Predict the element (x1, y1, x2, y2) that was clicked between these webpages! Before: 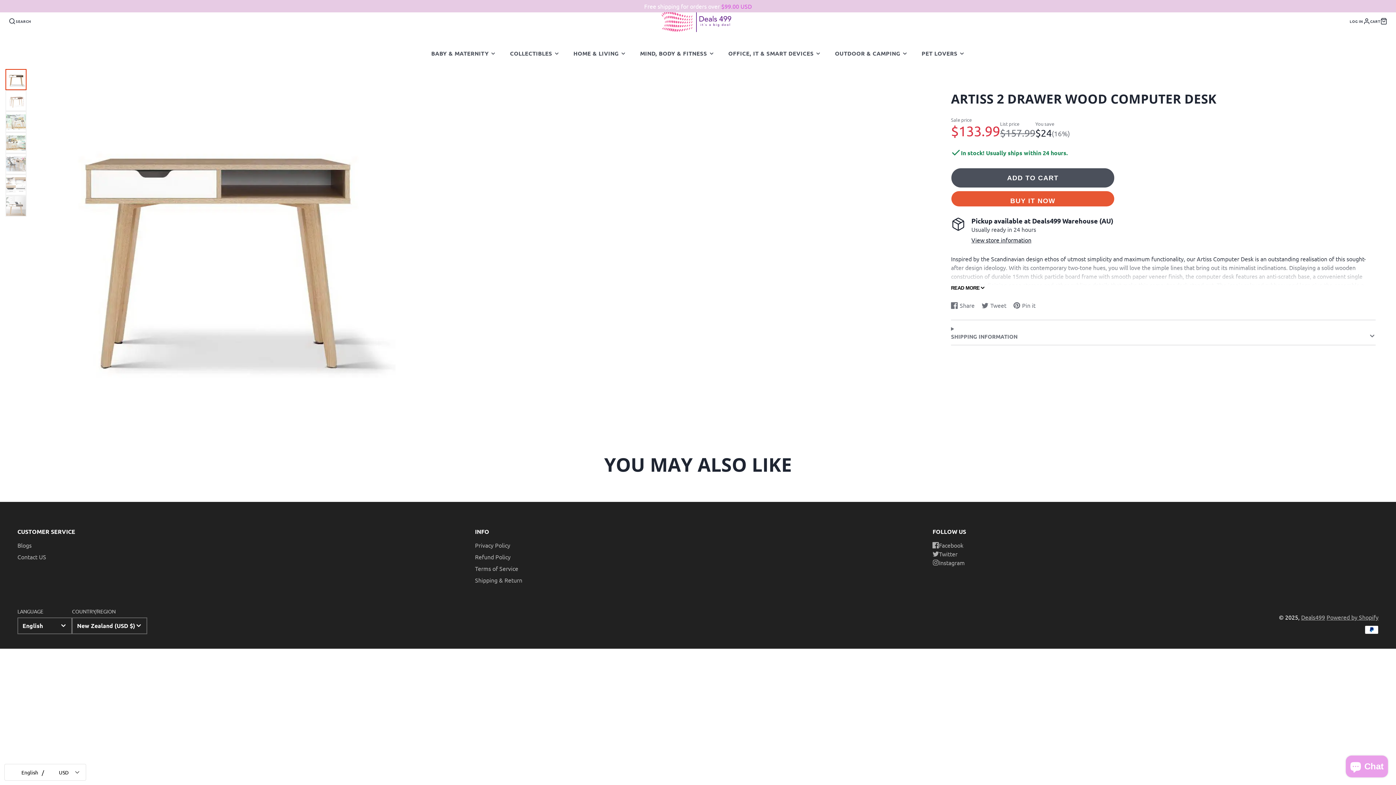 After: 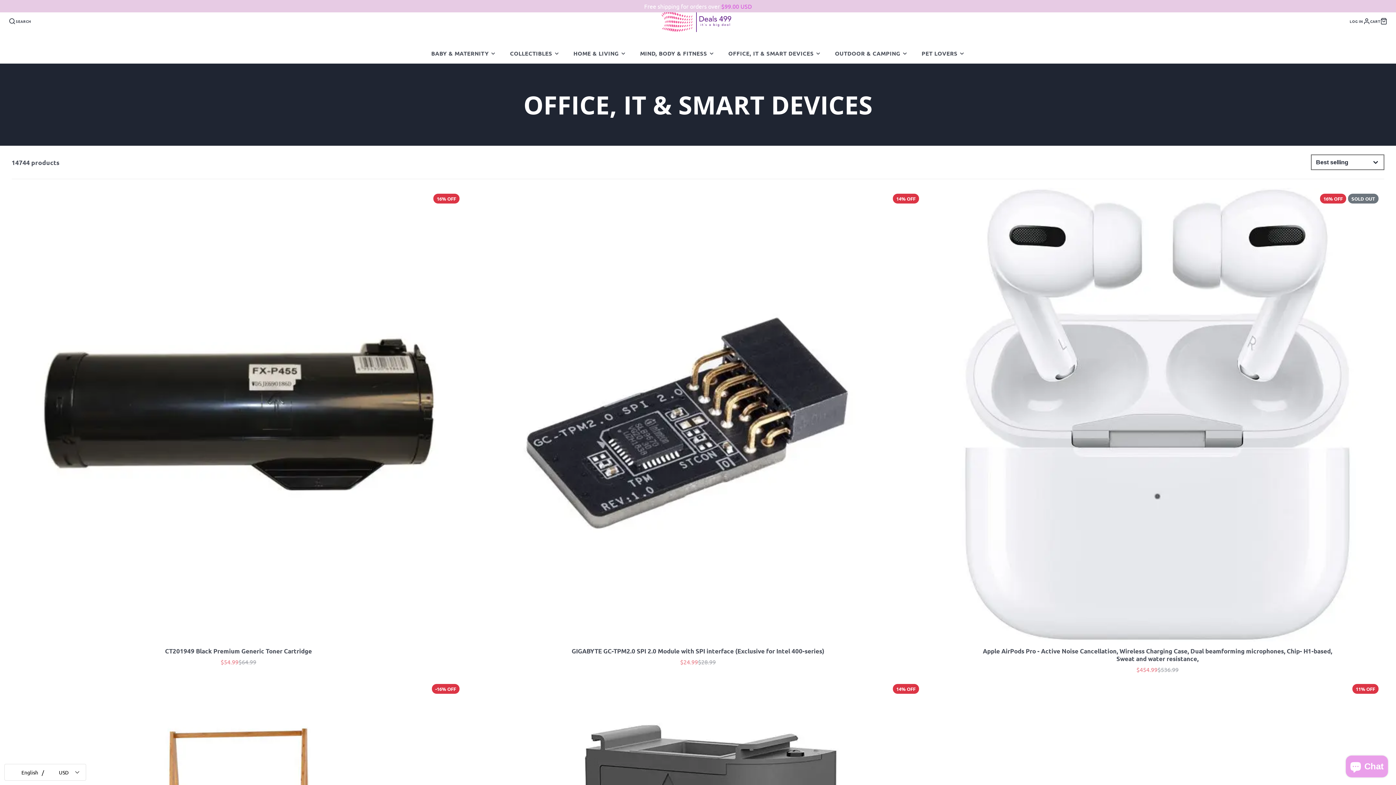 Action: label: OFFICE, IT & SMART DEVICES bbox: (721, 25, 828, 45)